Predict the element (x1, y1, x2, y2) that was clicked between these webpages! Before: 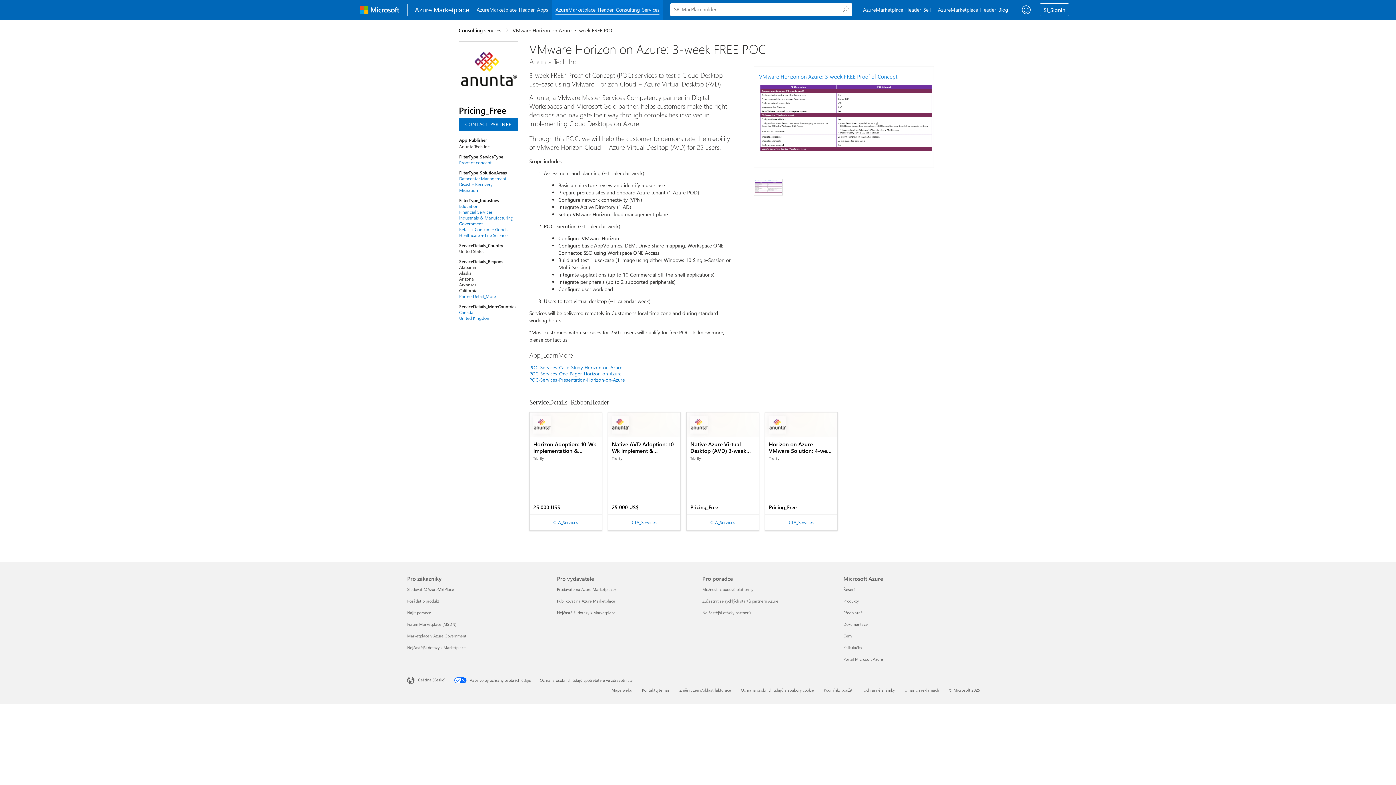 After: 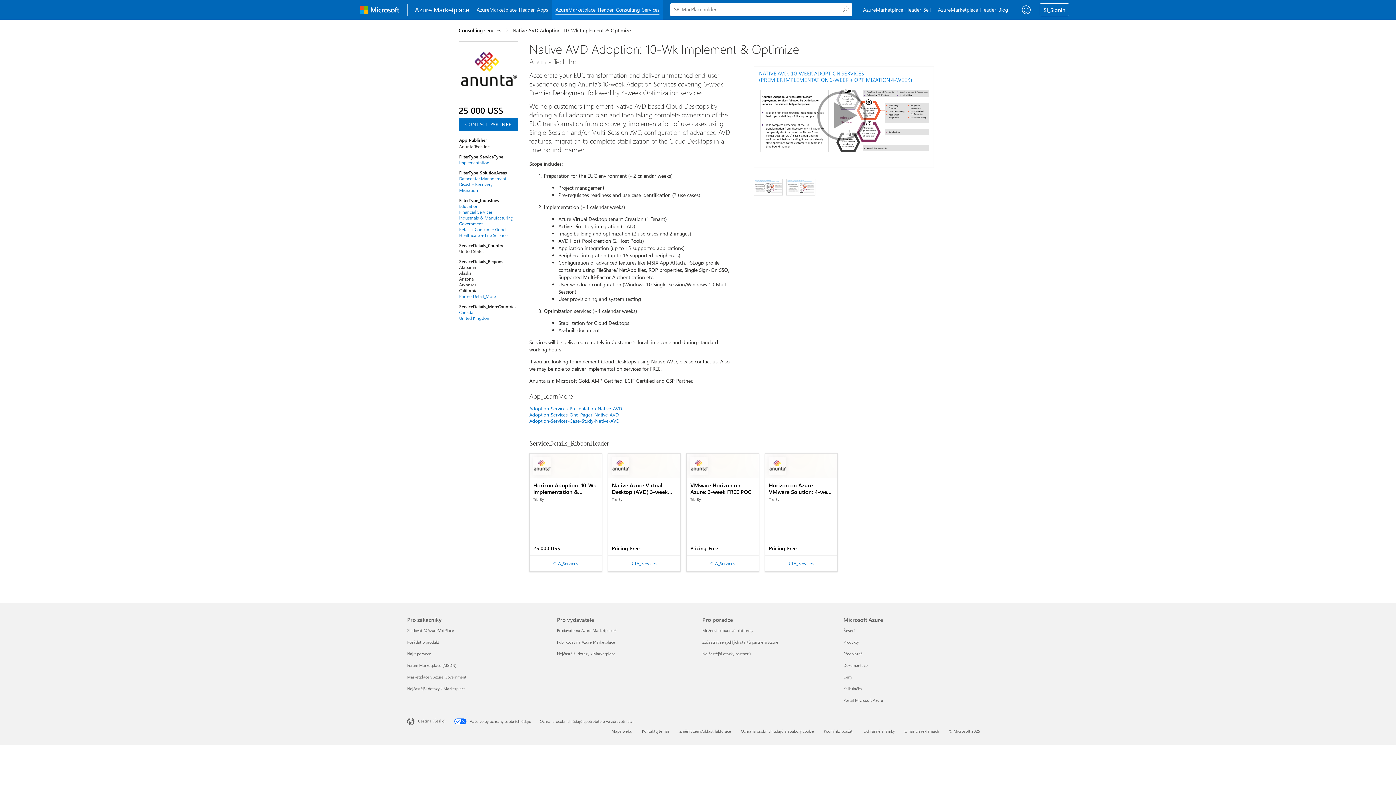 Action: label: Native AVD Adoption: 10-Wk Implement & Optimize

Tile_By

25 000 US$ bbox: (608, 412, 680, 437)